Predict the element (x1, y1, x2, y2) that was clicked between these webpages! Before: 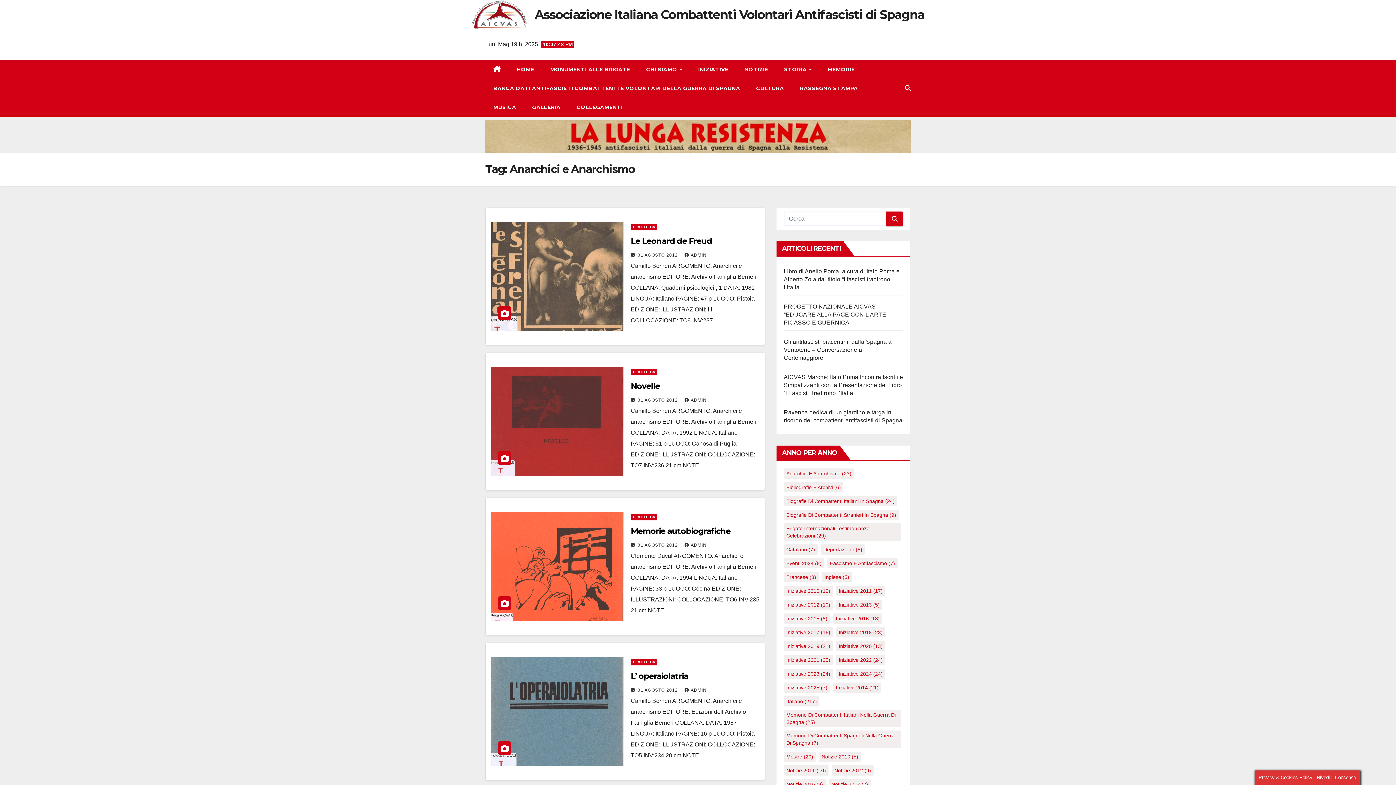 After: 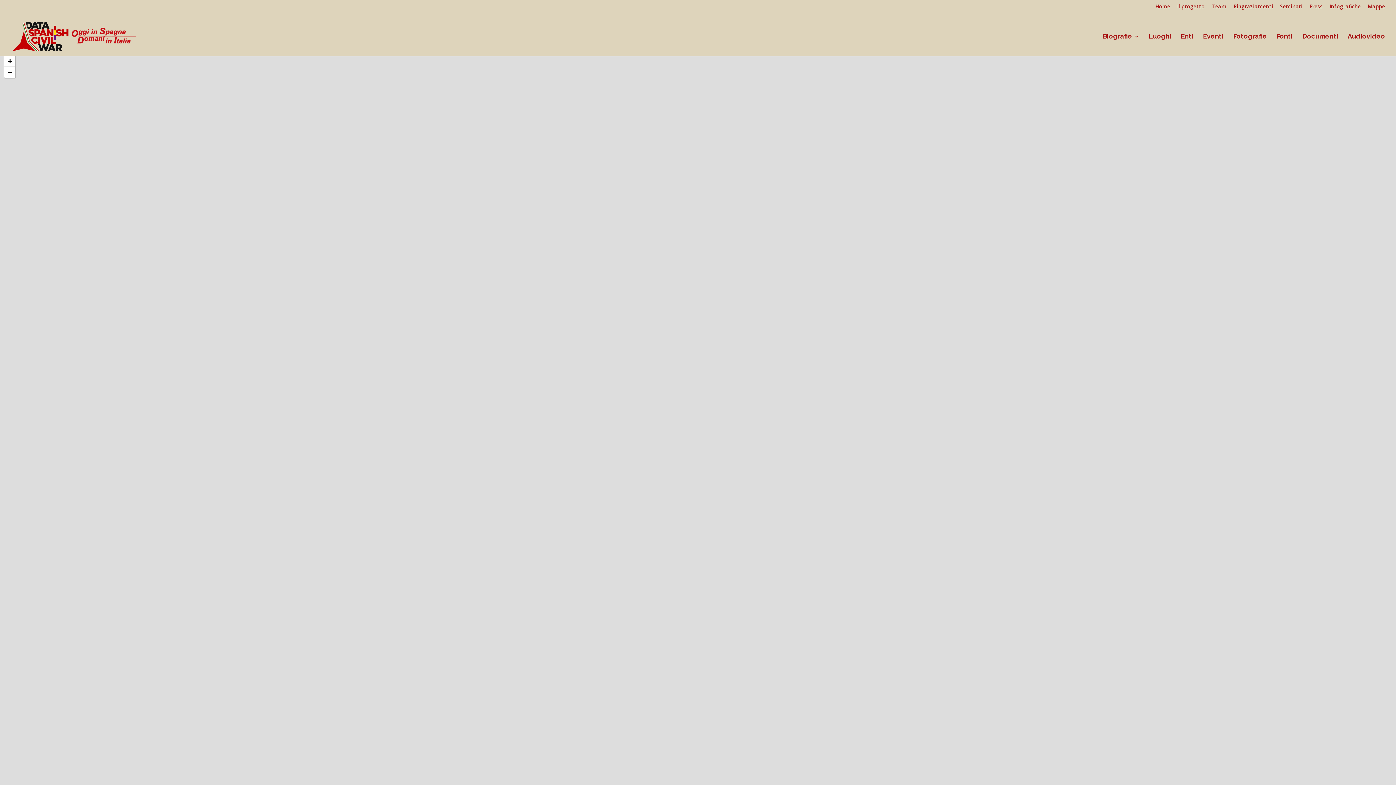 Action: bbox: (485, 78, 748, 97) label: BANCA DATI ANTIFASCISTI COMBATTENTI E VOLONTARI DELLA GUERRA DI SPAGNA